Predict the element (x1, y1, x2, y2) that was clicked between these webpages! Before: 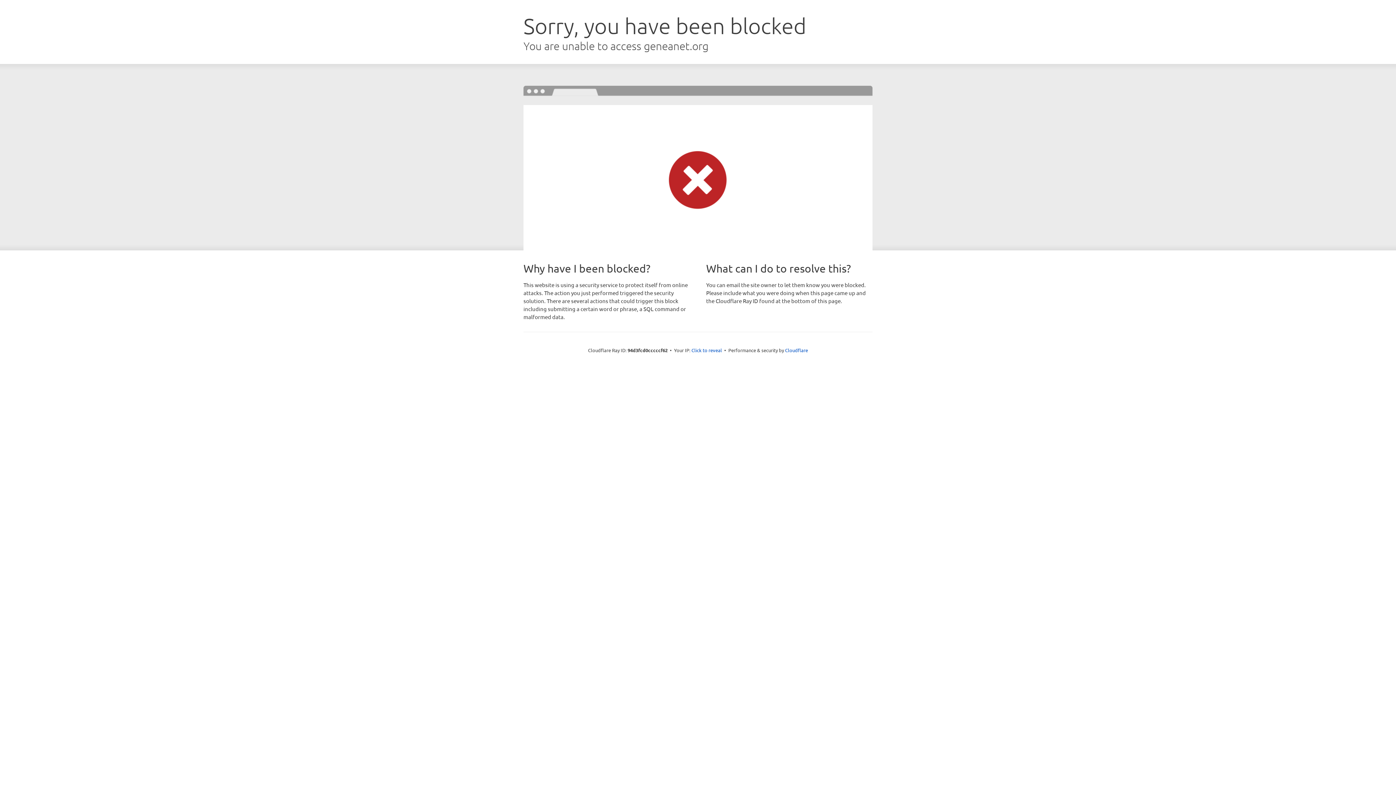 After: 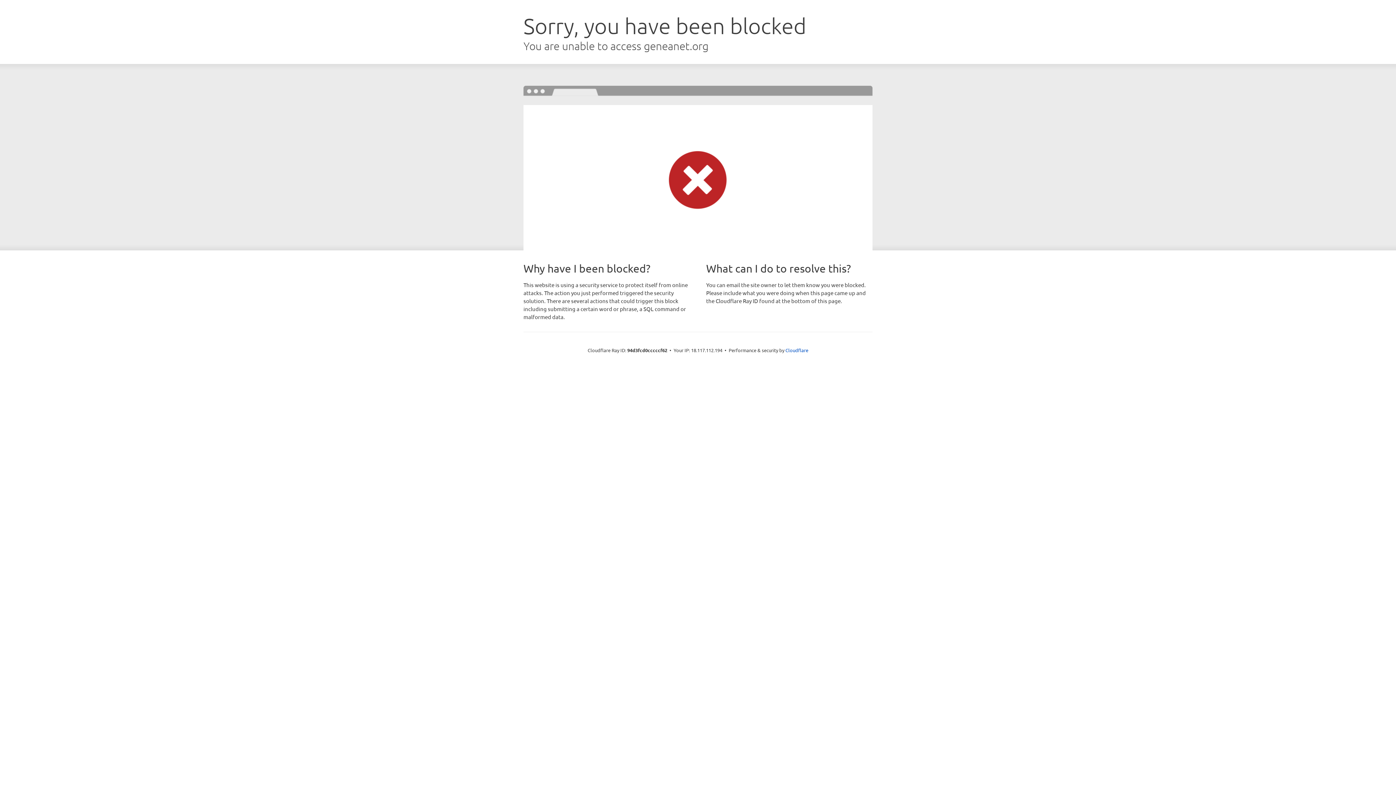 Action: bbox: (691, 346, 722, 353) label: Click to reveal